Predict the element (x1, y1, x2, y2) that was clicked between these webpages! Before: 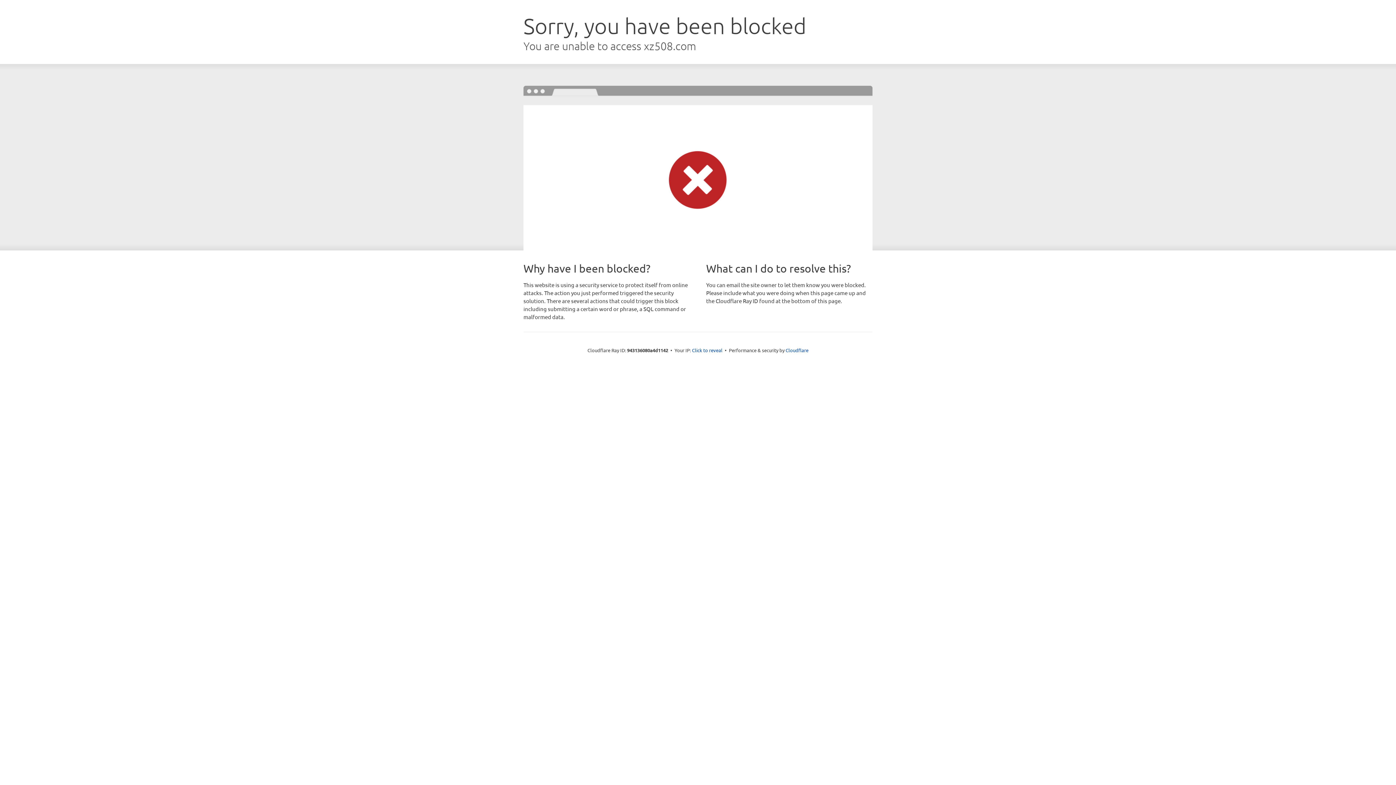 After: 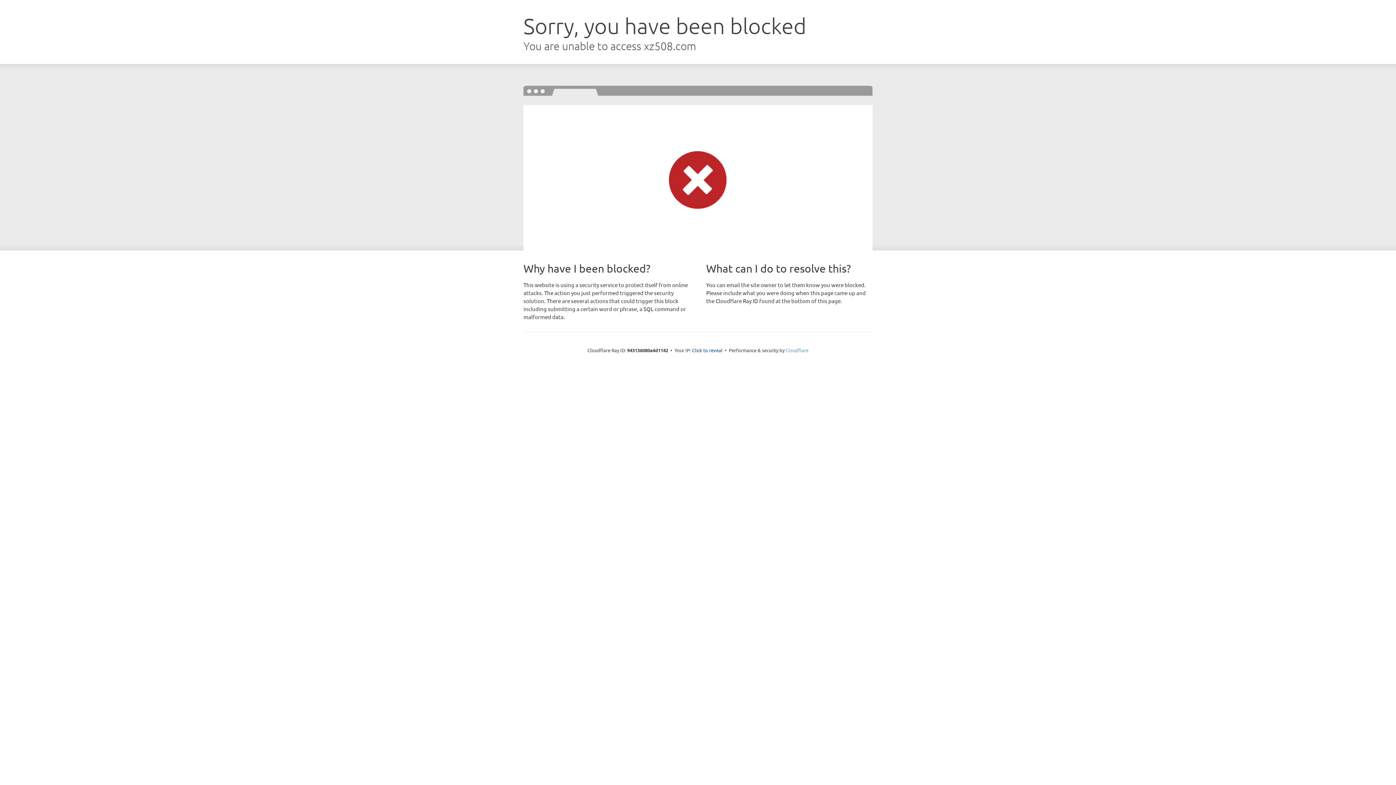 Action: label: Cloudflare bbox: (785, 347, 808, 353)